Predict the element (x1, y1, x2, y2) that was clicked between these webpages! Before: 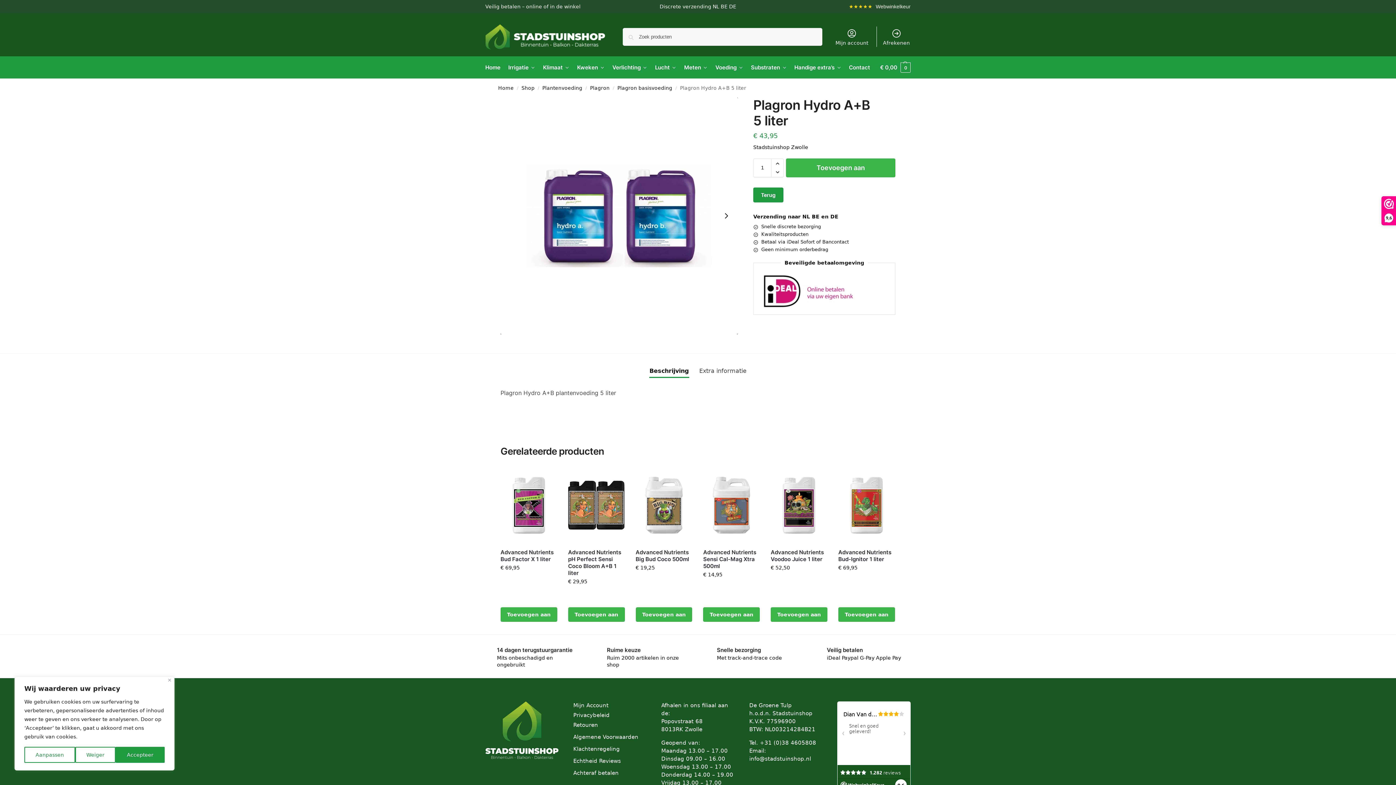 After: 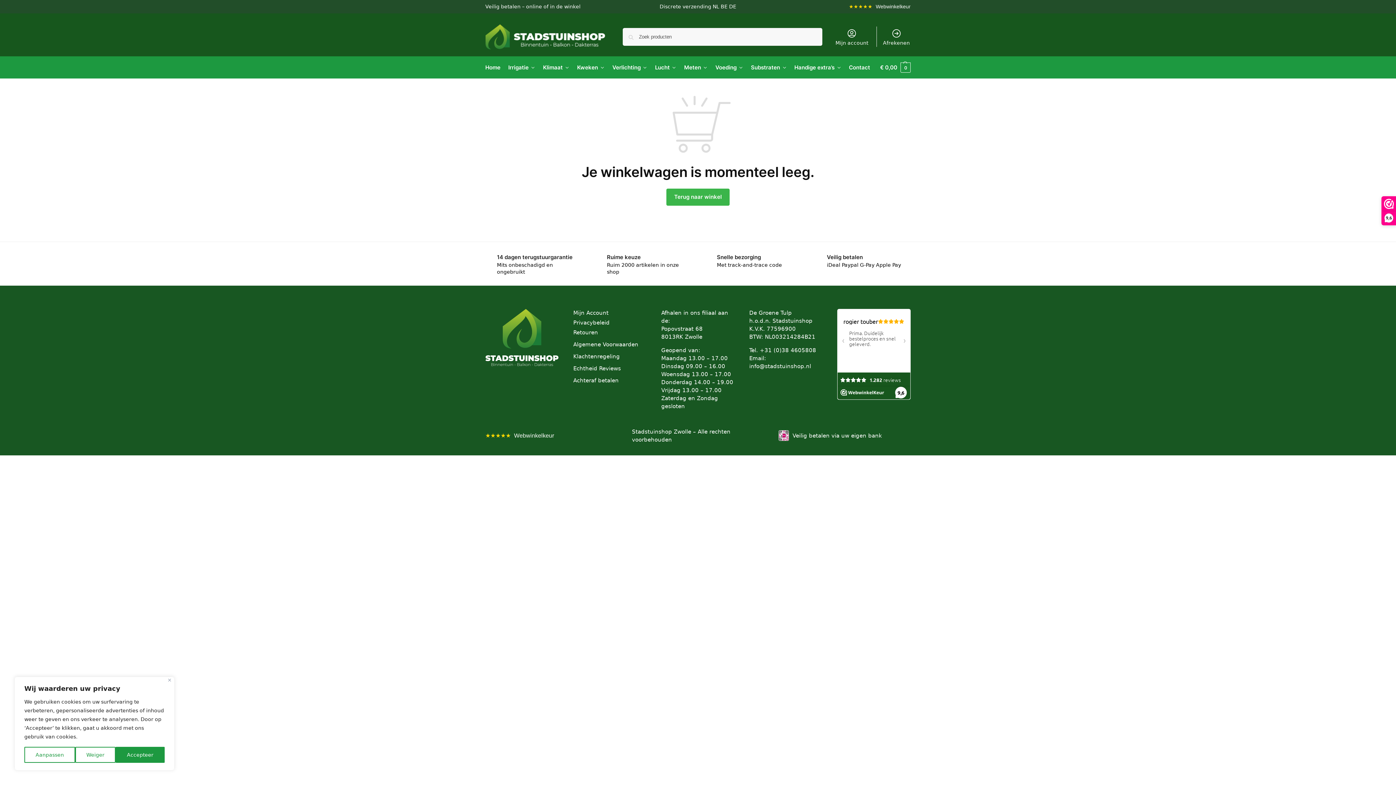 Action: bbox: (878, 26, 914, 46) label: Afrekenen